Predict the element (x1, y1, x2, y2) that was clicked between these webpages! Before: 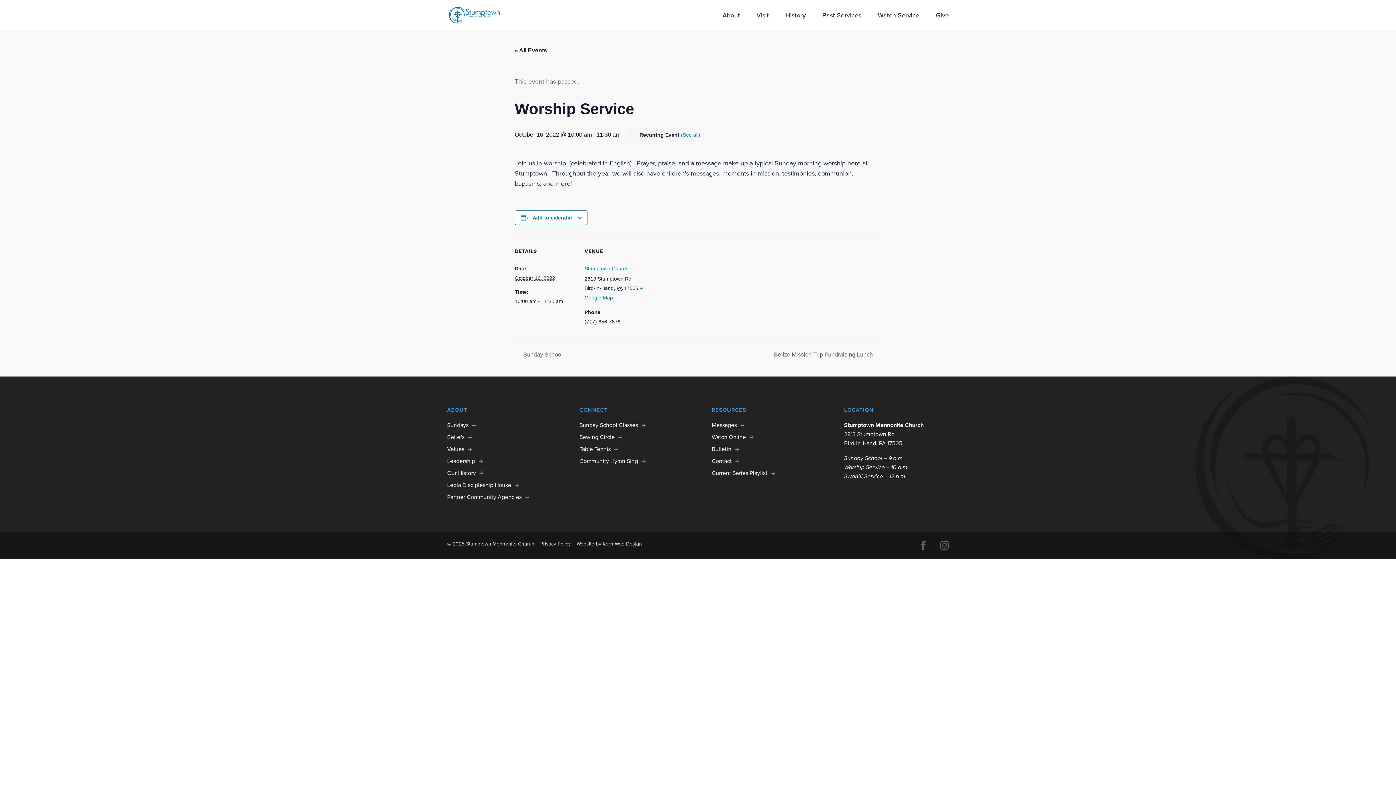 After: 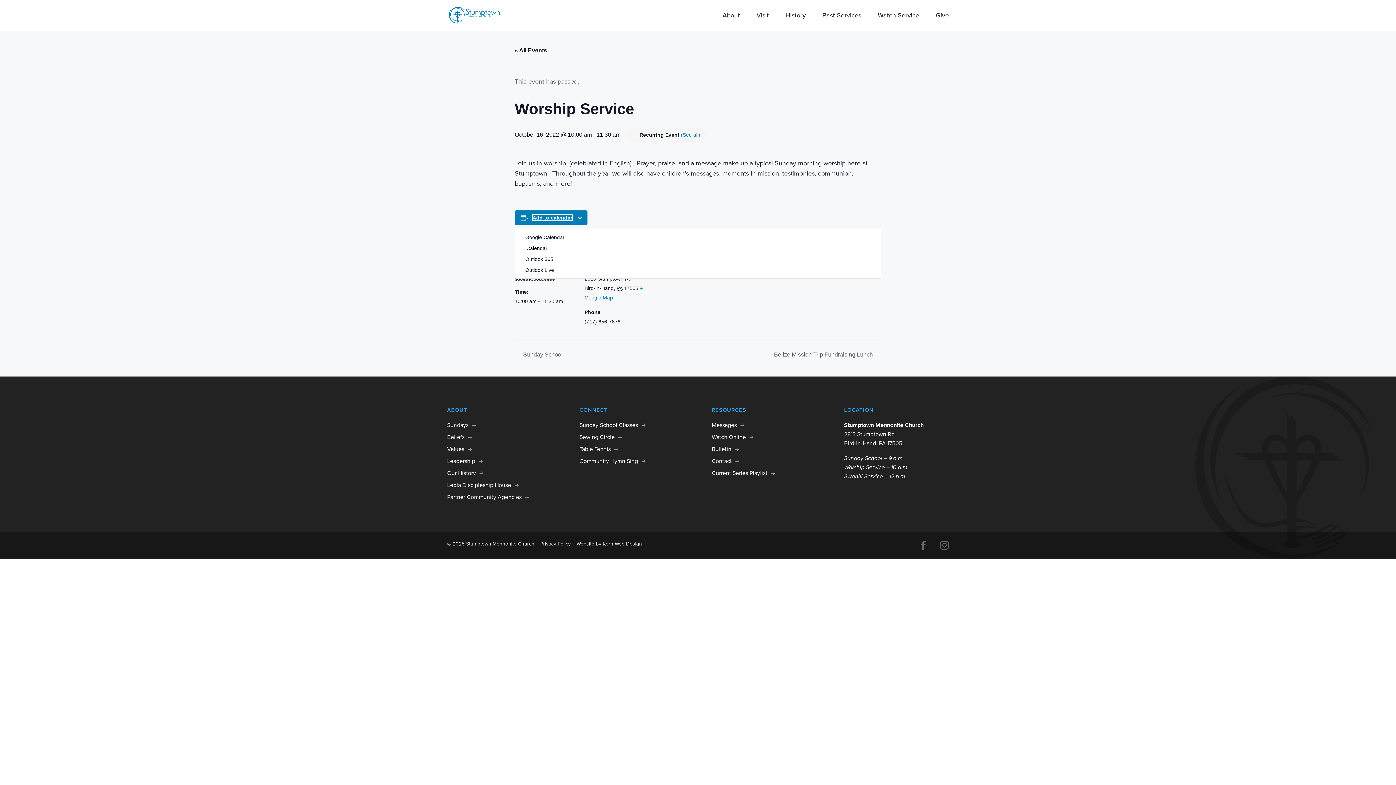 Action: bbox: (532, 214, 572, 220) label: View links to add events to your calendar